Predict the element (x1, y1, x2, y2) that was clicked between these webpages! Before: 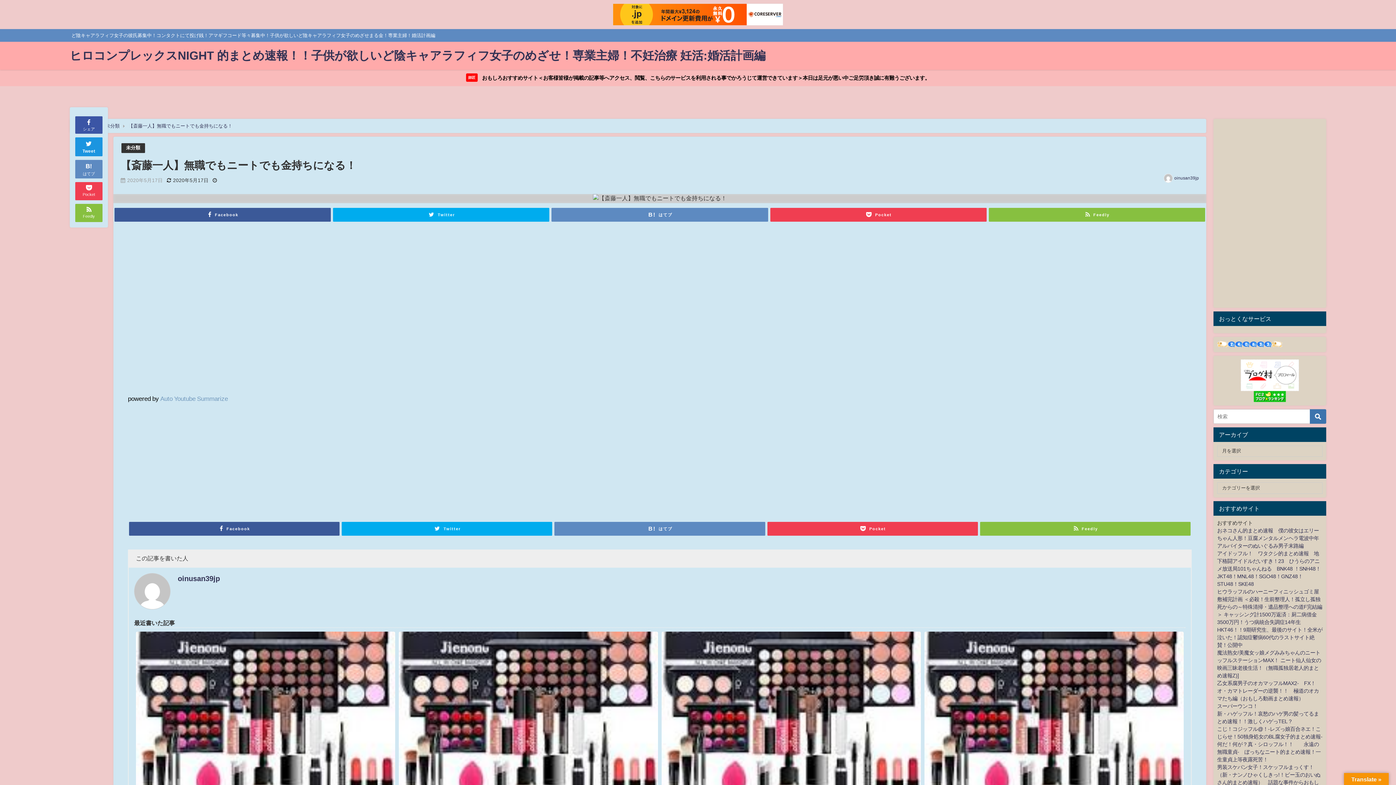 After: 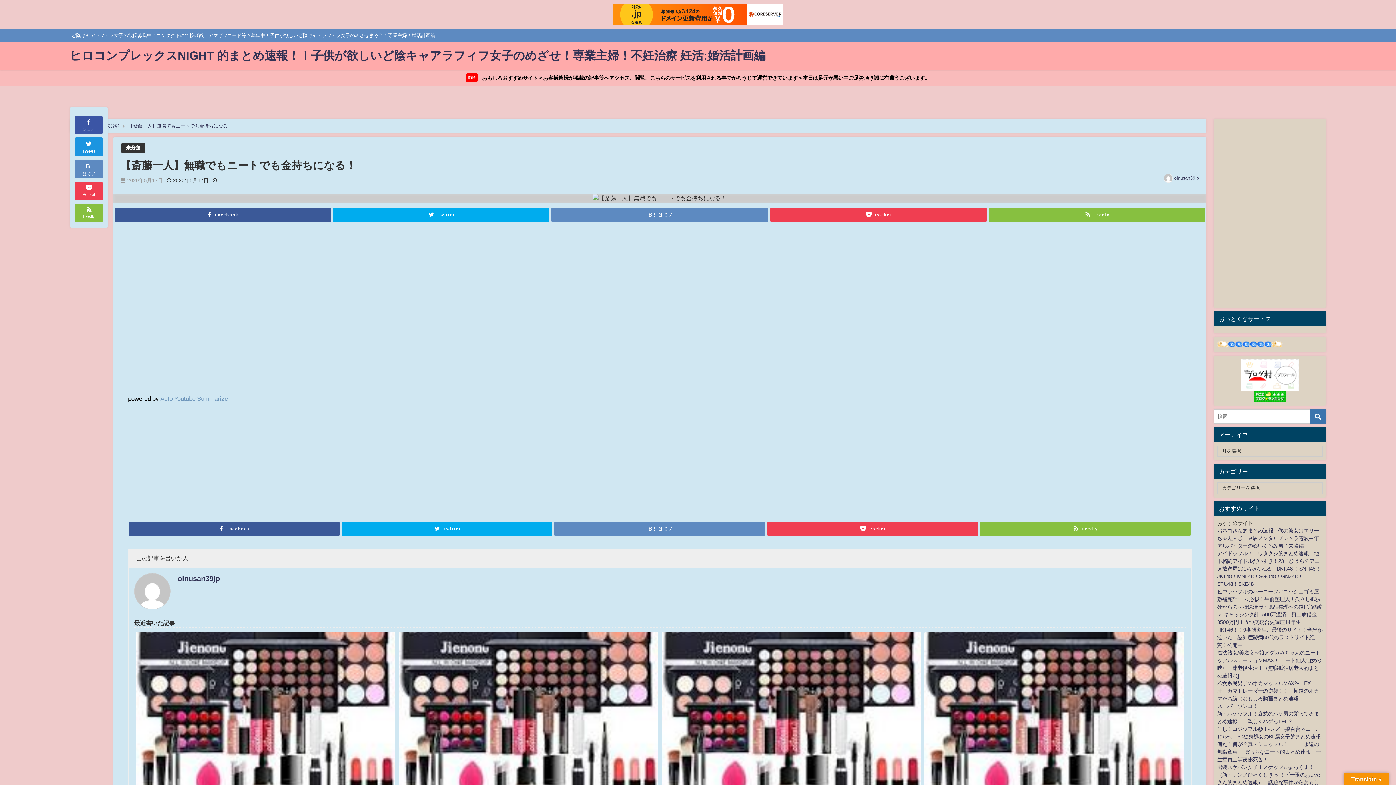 Action: bbox: (1217, 391, 1322, 402)